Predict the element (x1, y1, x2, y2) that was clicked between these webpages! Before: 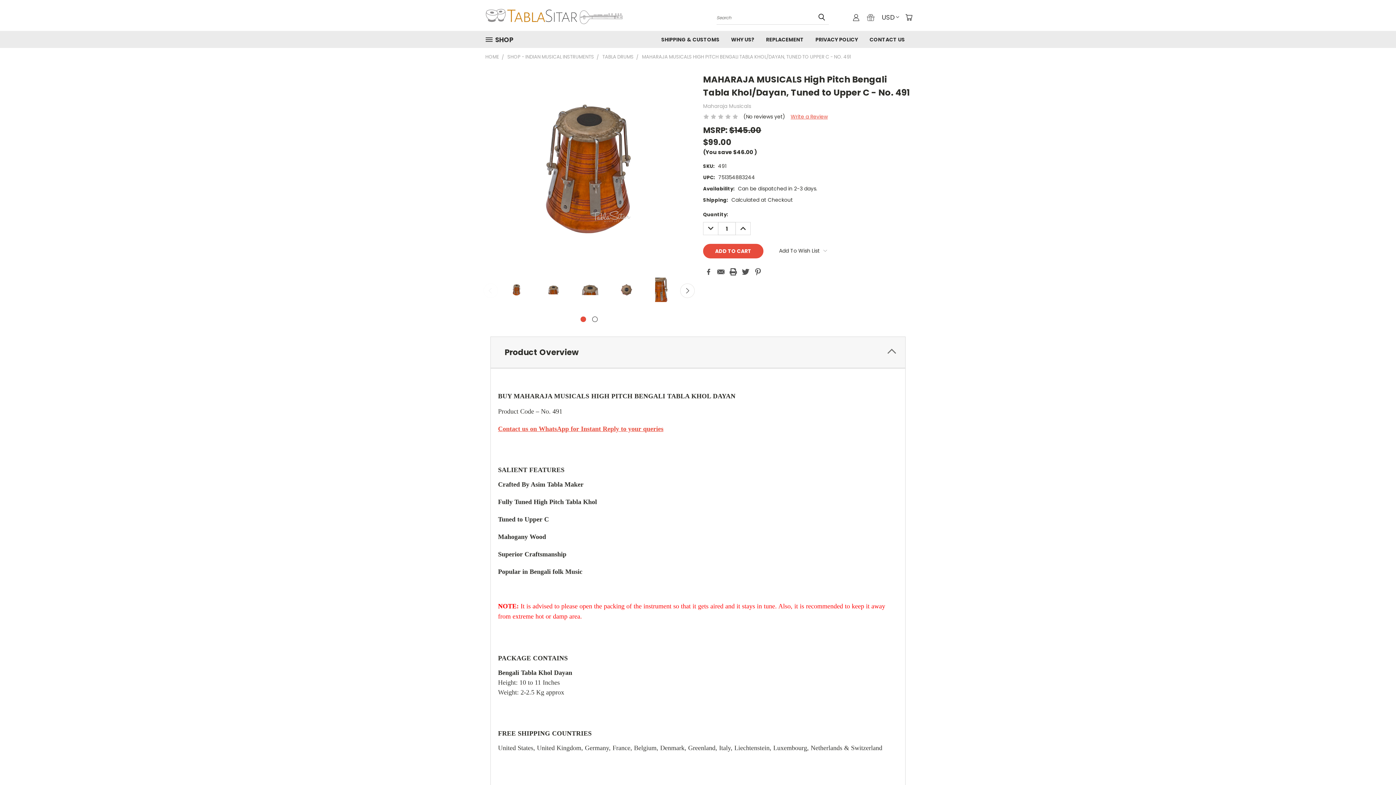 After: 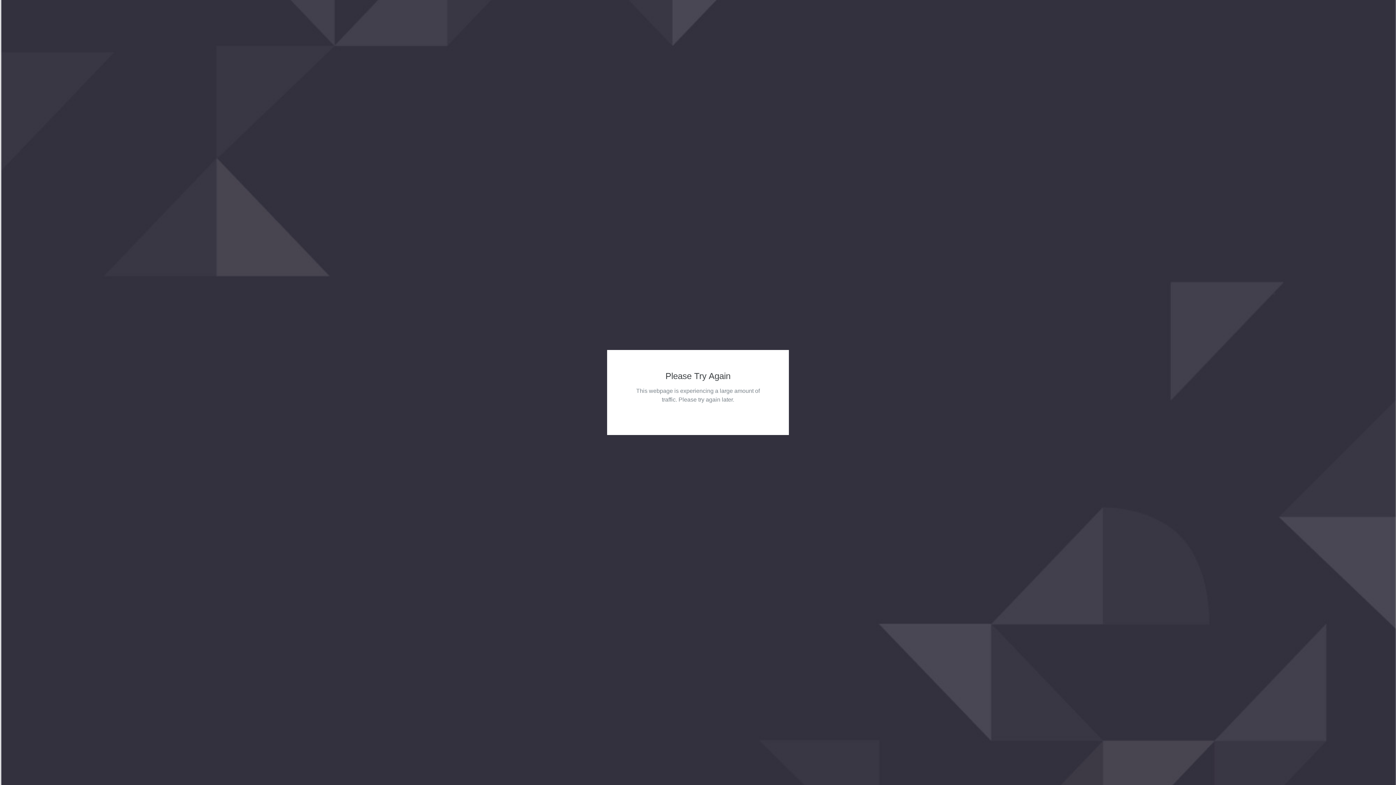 Action: bbox: (602, 53, 633, 60) label: TABLA DRUMS